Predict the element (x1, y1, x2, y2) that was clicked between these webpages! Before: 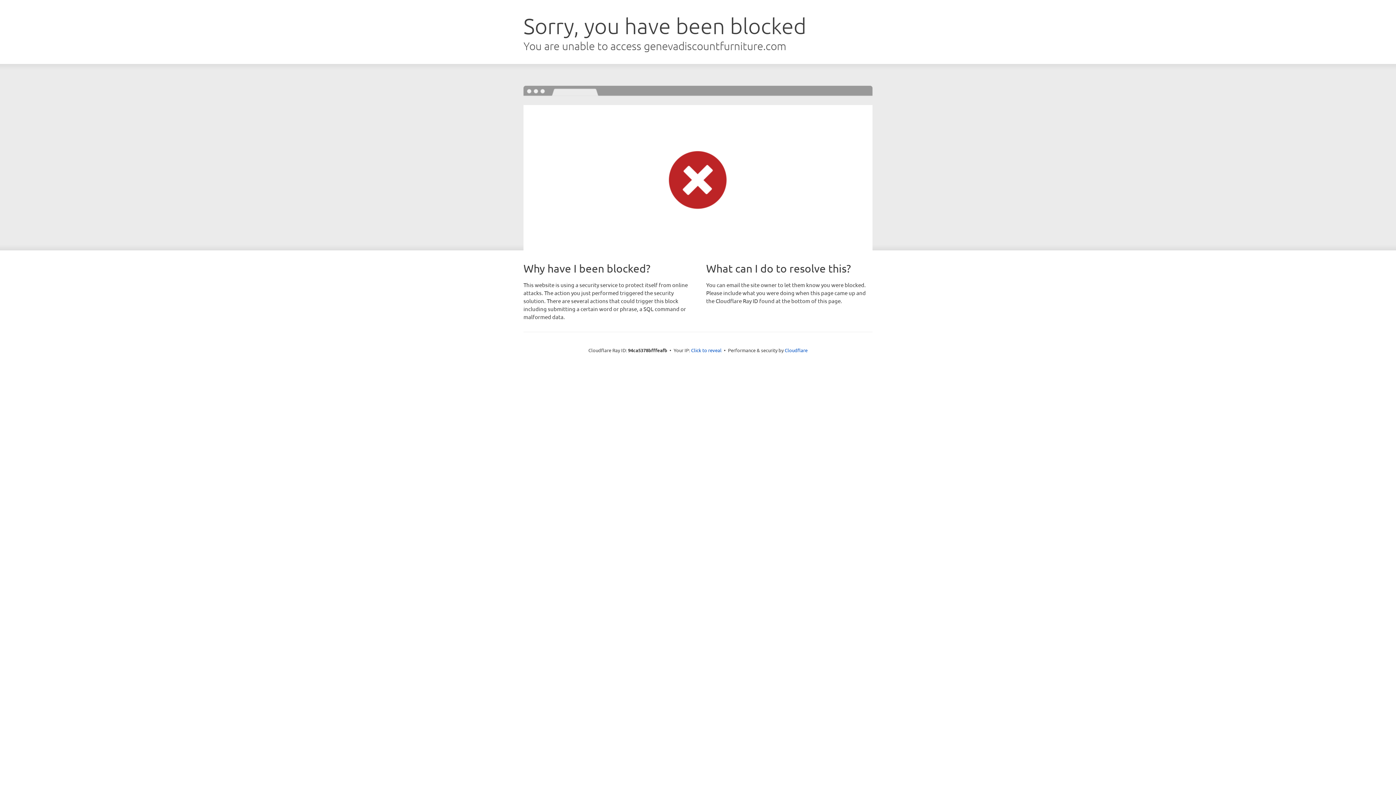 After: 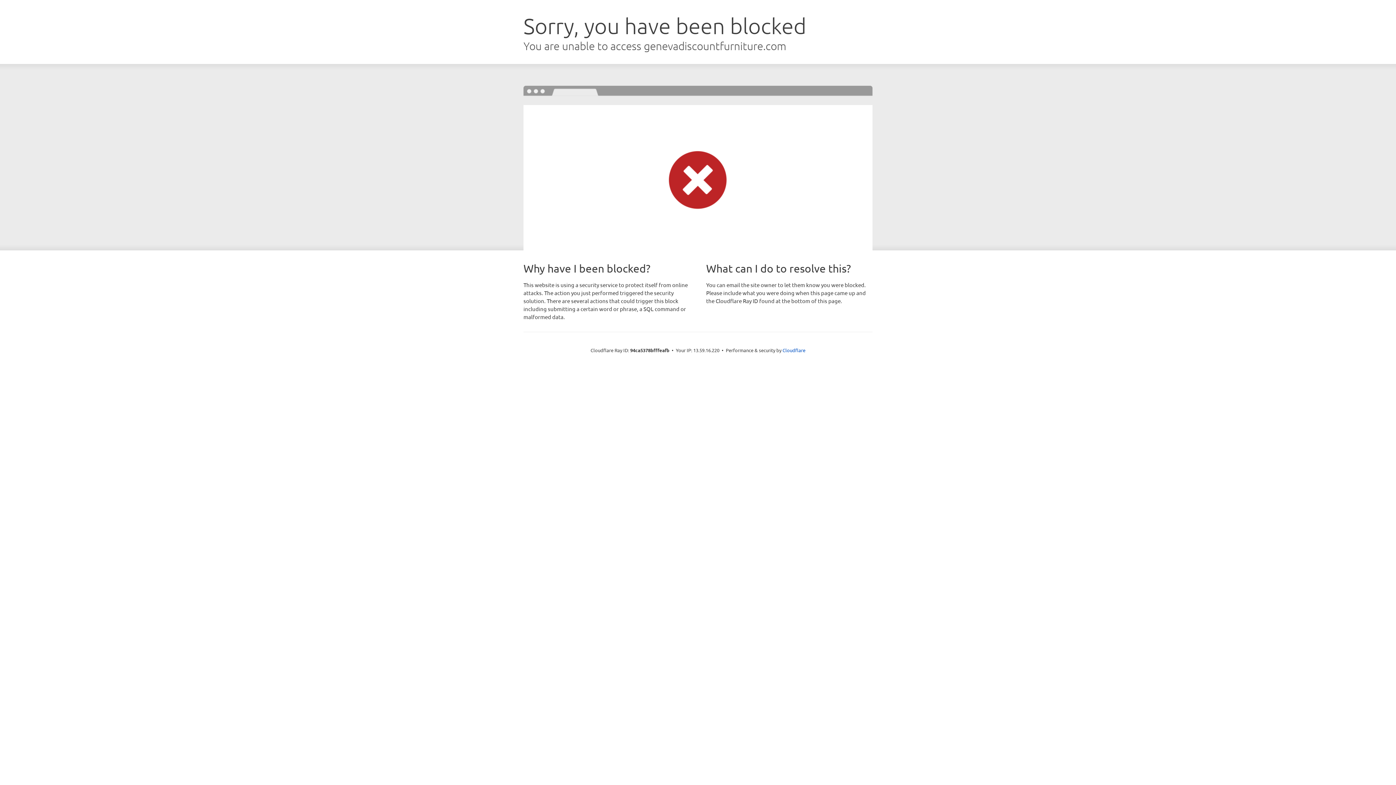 Action: bbox: (691, 346, 721, 353) label: Click to reveal